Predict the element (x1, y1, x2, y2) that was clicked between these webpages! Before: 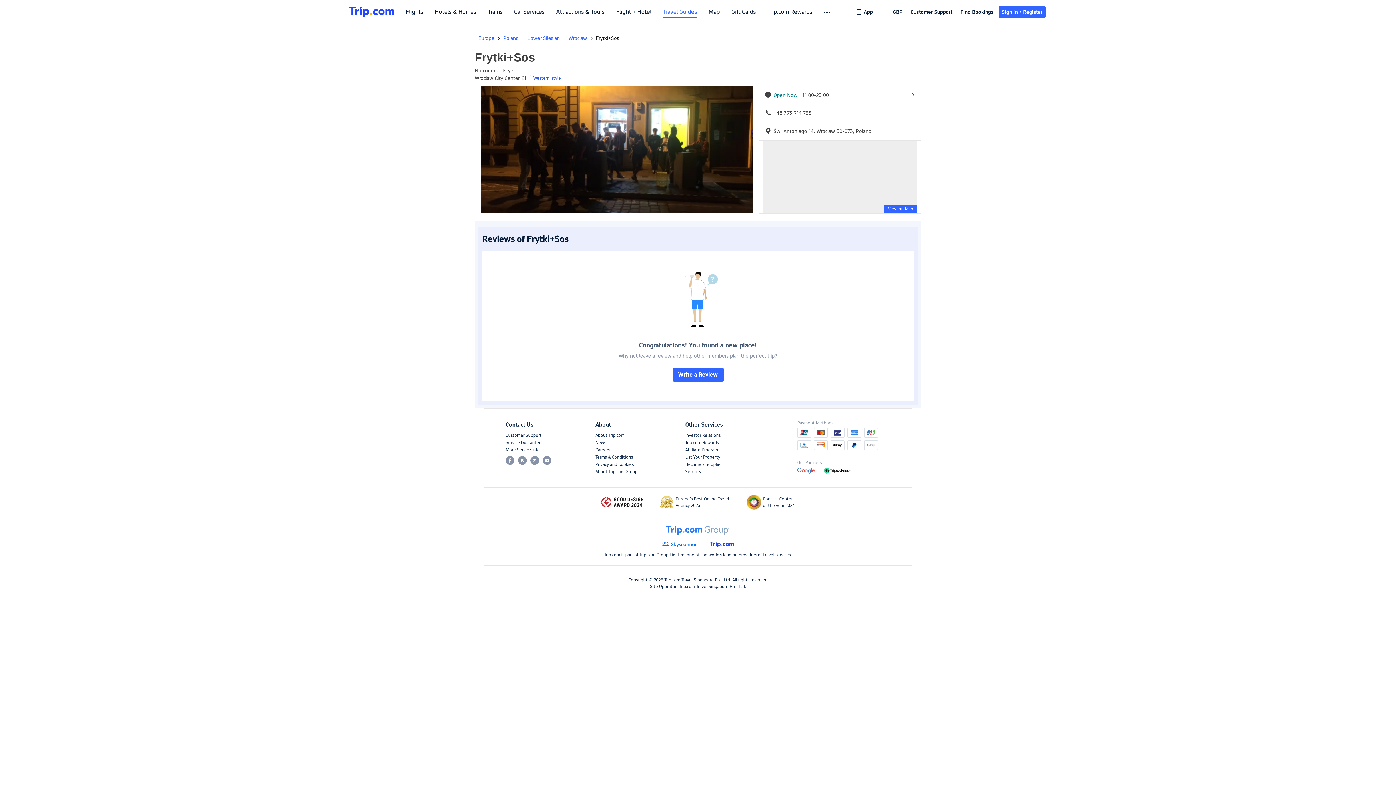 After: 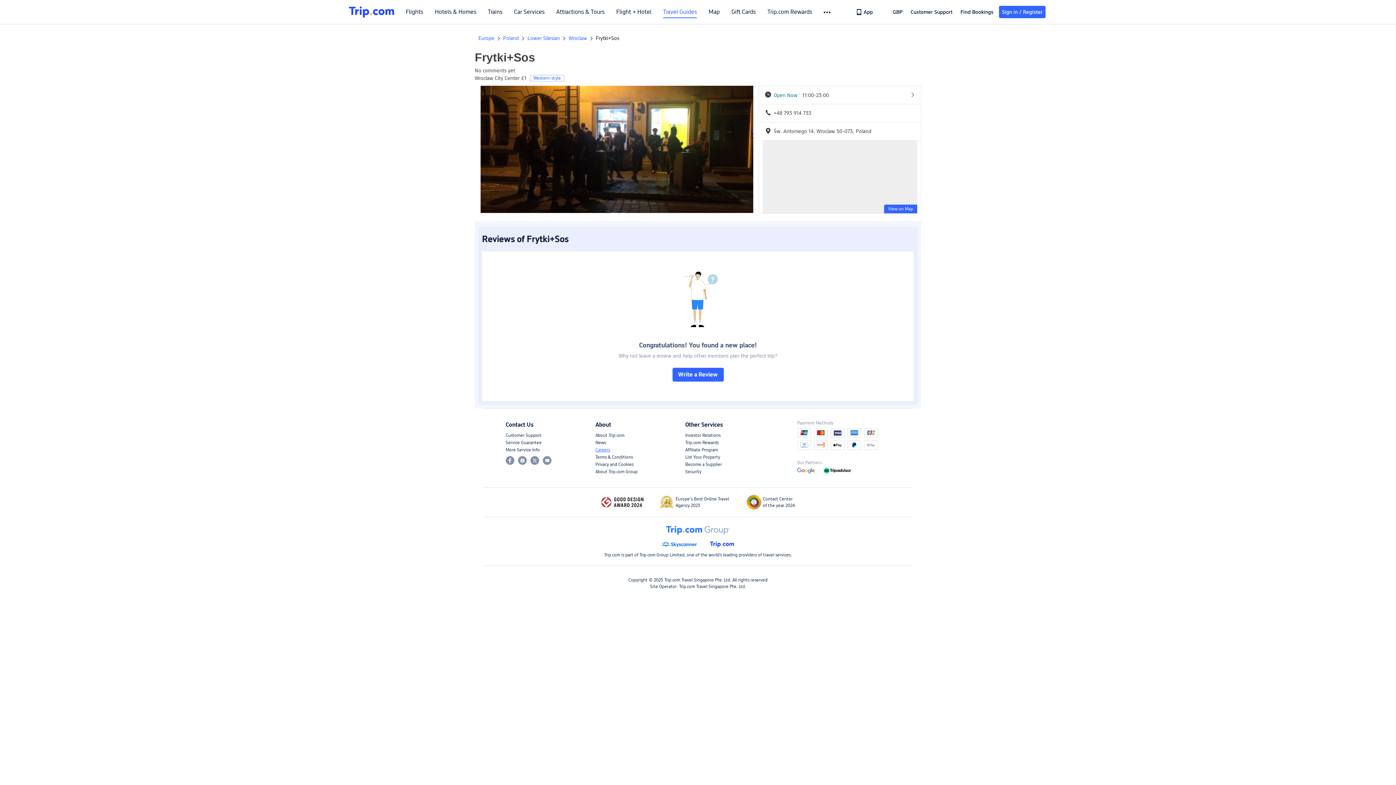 Action: bbox: (595, 447, 610, 452) label: Careers